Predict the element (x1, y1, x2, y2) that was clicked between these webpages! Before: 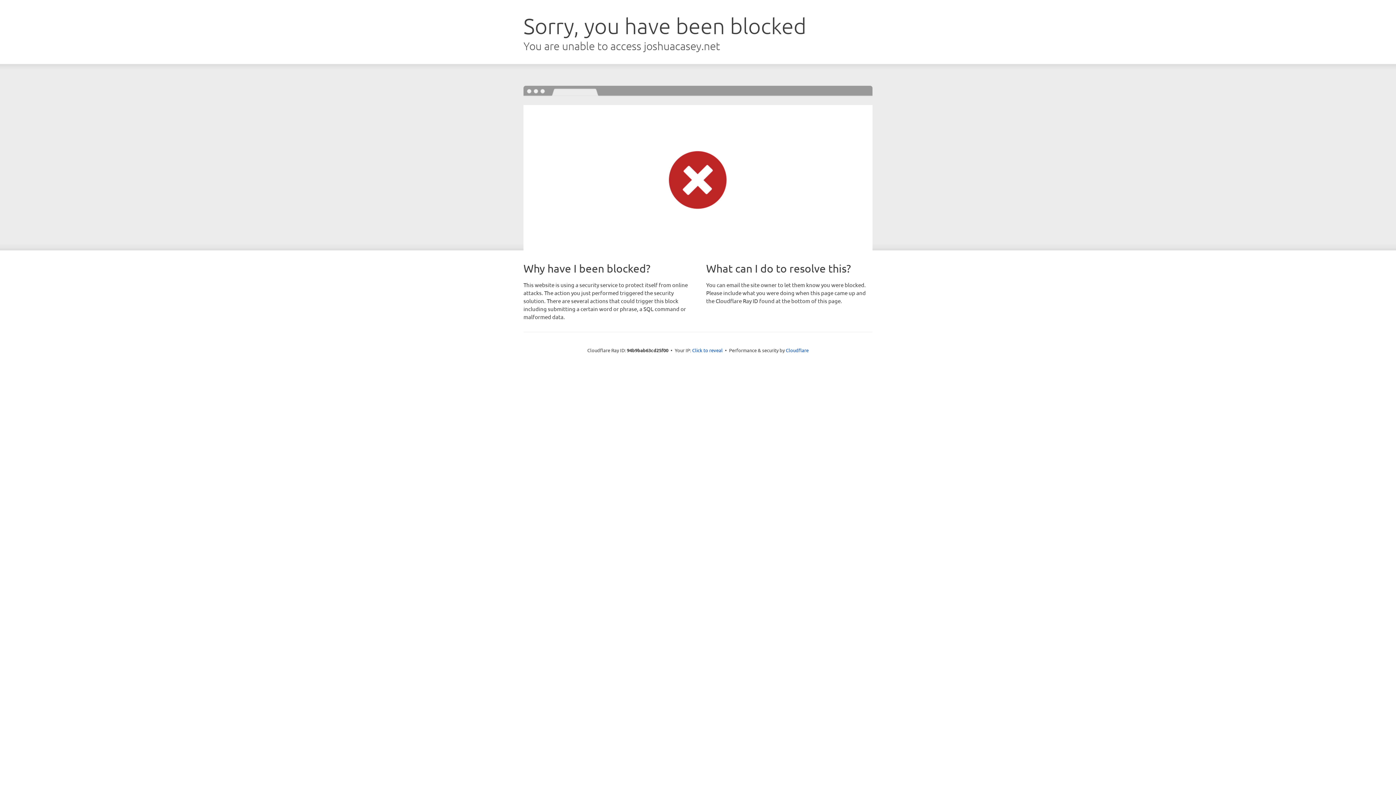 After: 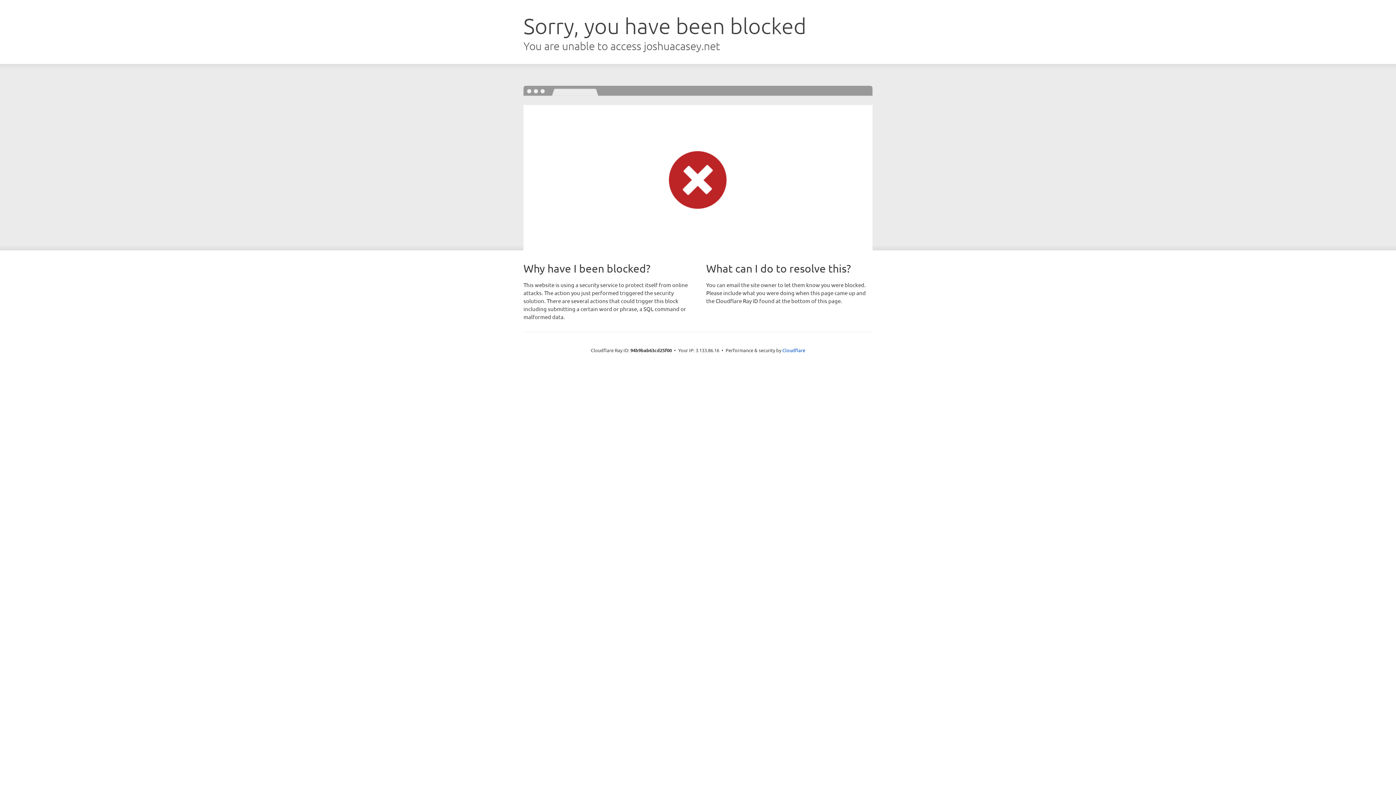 Action: label: Click to reveal bbox: (692, 346, 722, 353)